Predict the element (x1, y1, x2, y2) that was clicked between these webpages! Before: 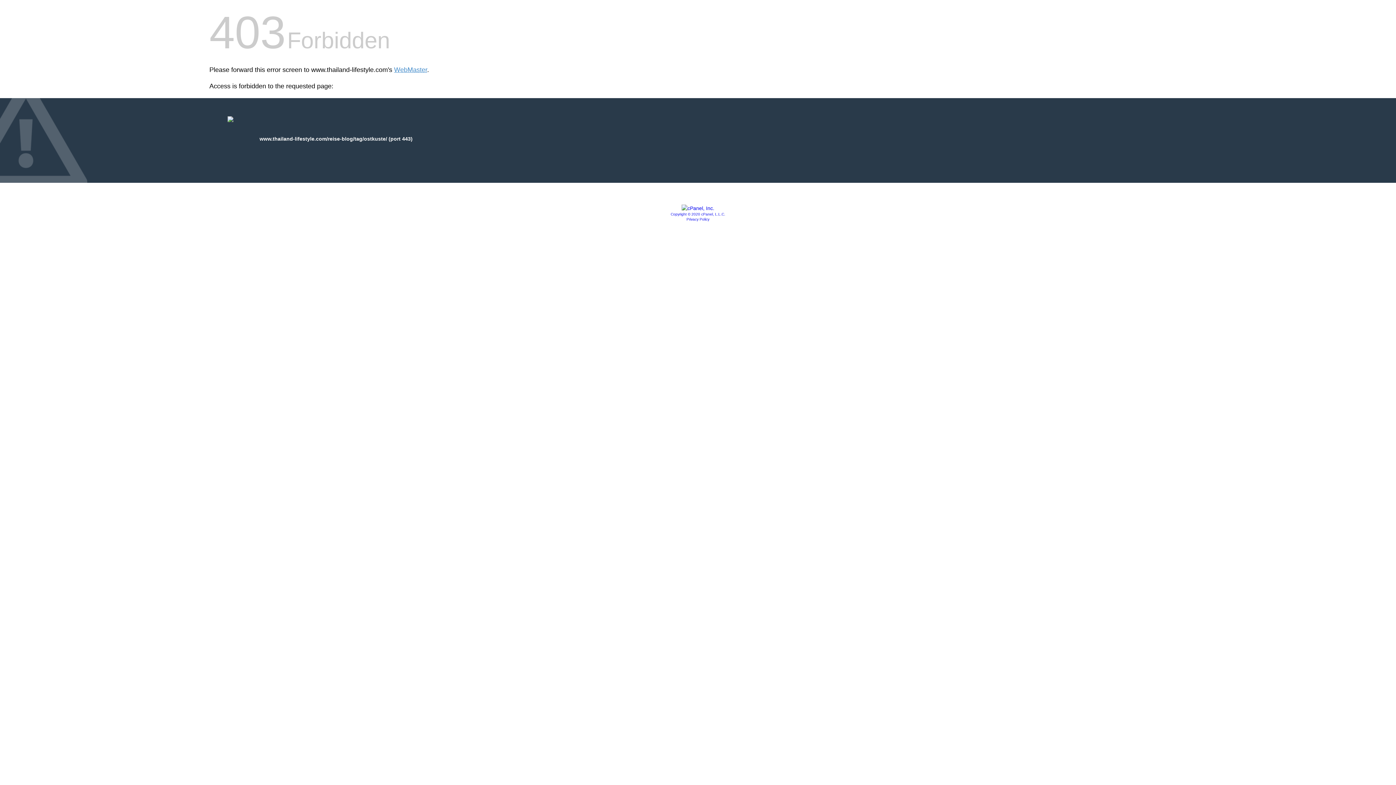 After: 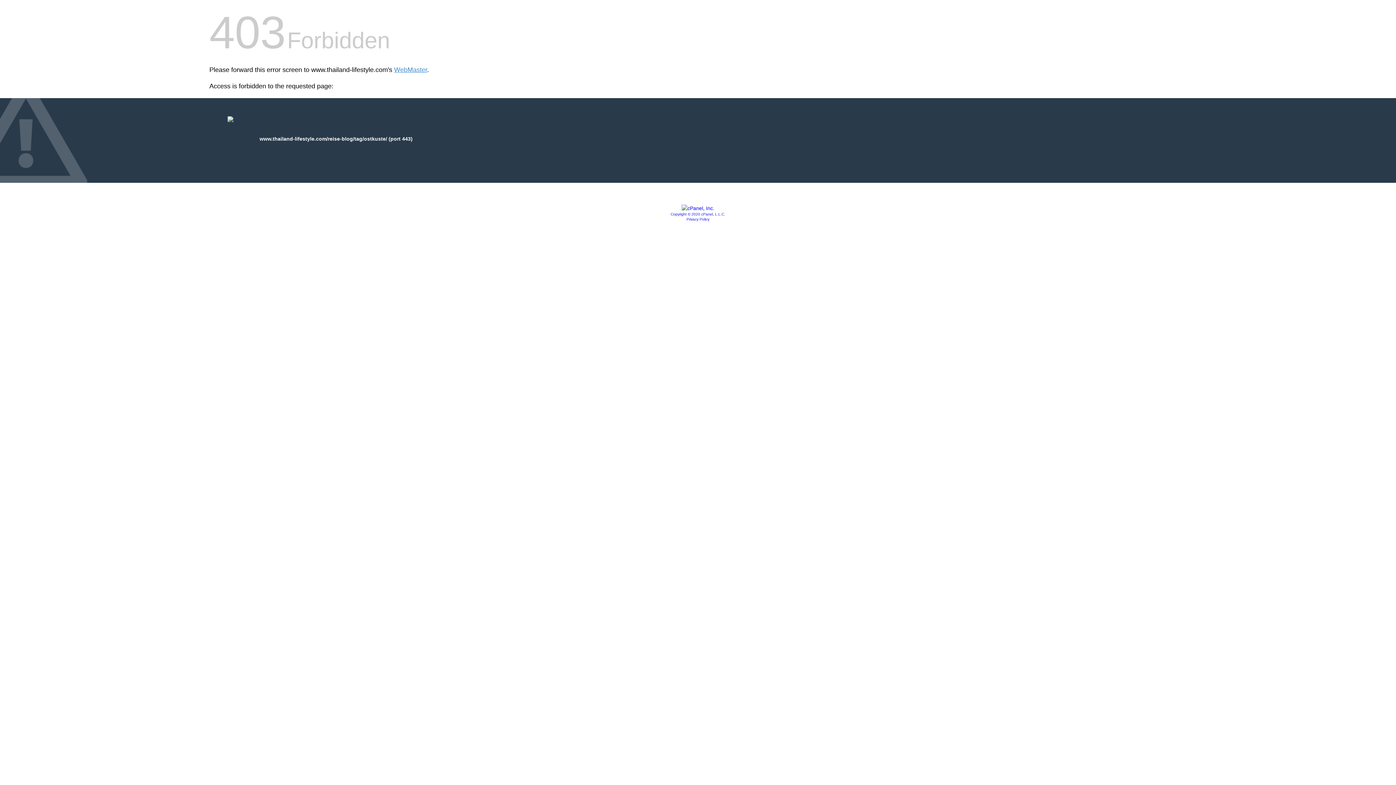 Action: bbox: (681, 205, 714, 211)